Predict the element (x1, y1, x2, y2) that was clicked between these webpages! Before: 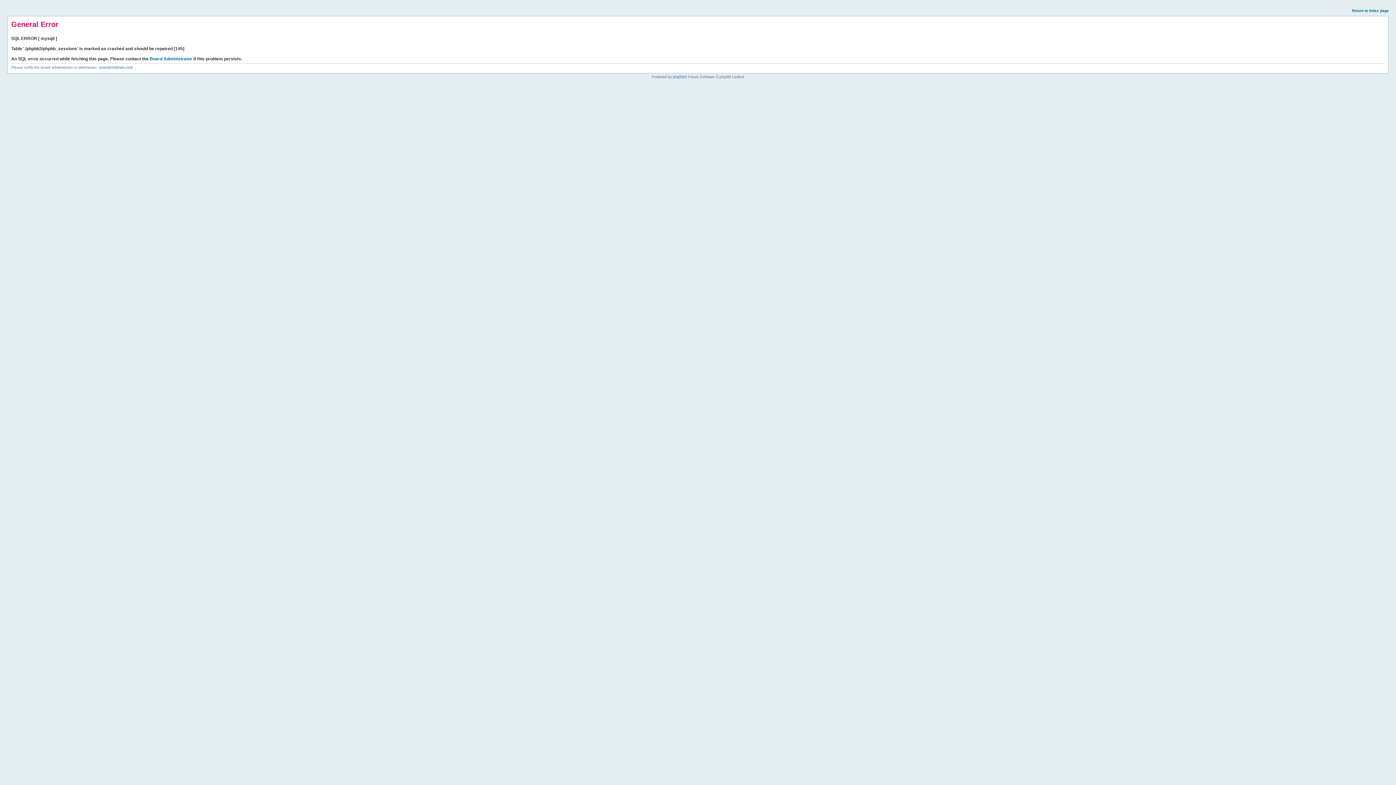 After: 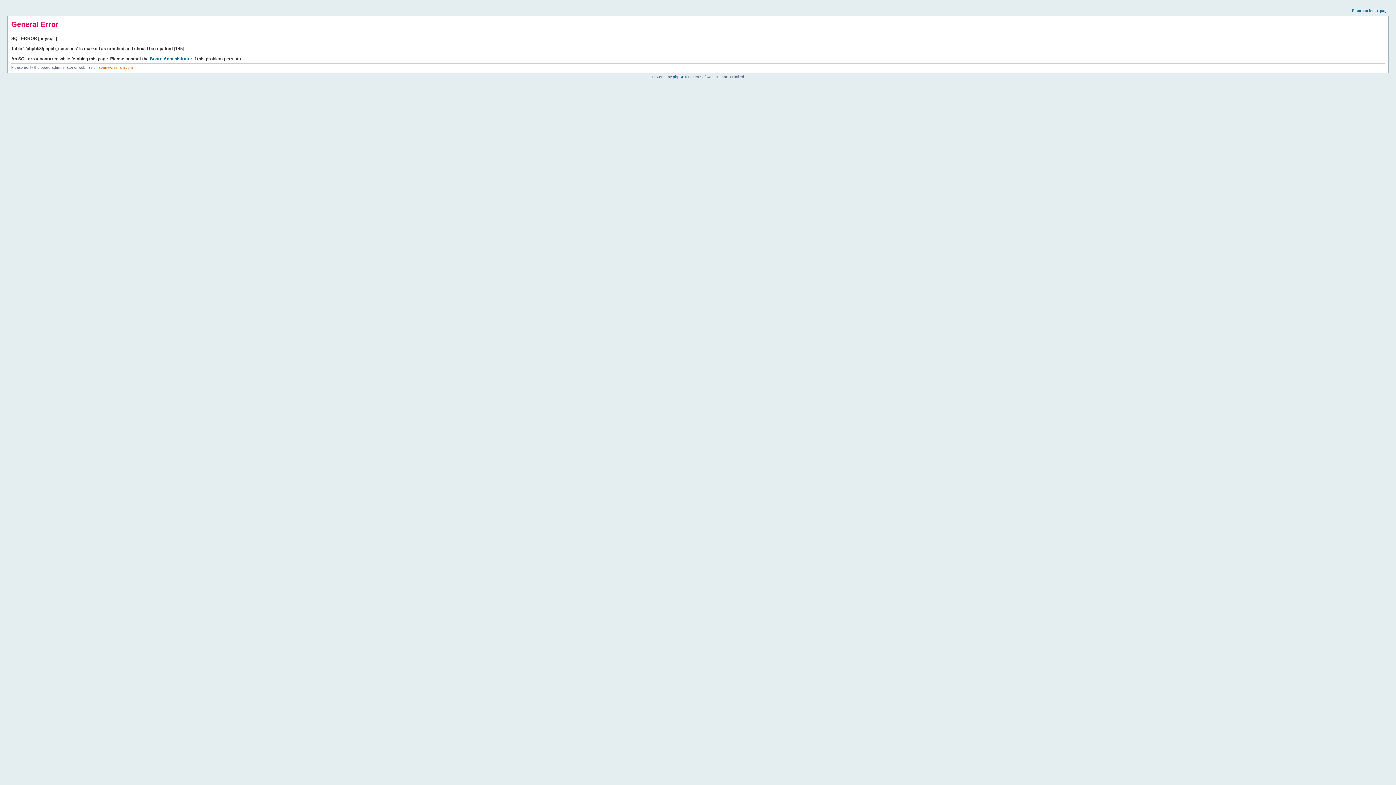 Action: bbox: (98, 65, 132, 69) label: sean@chisham.com